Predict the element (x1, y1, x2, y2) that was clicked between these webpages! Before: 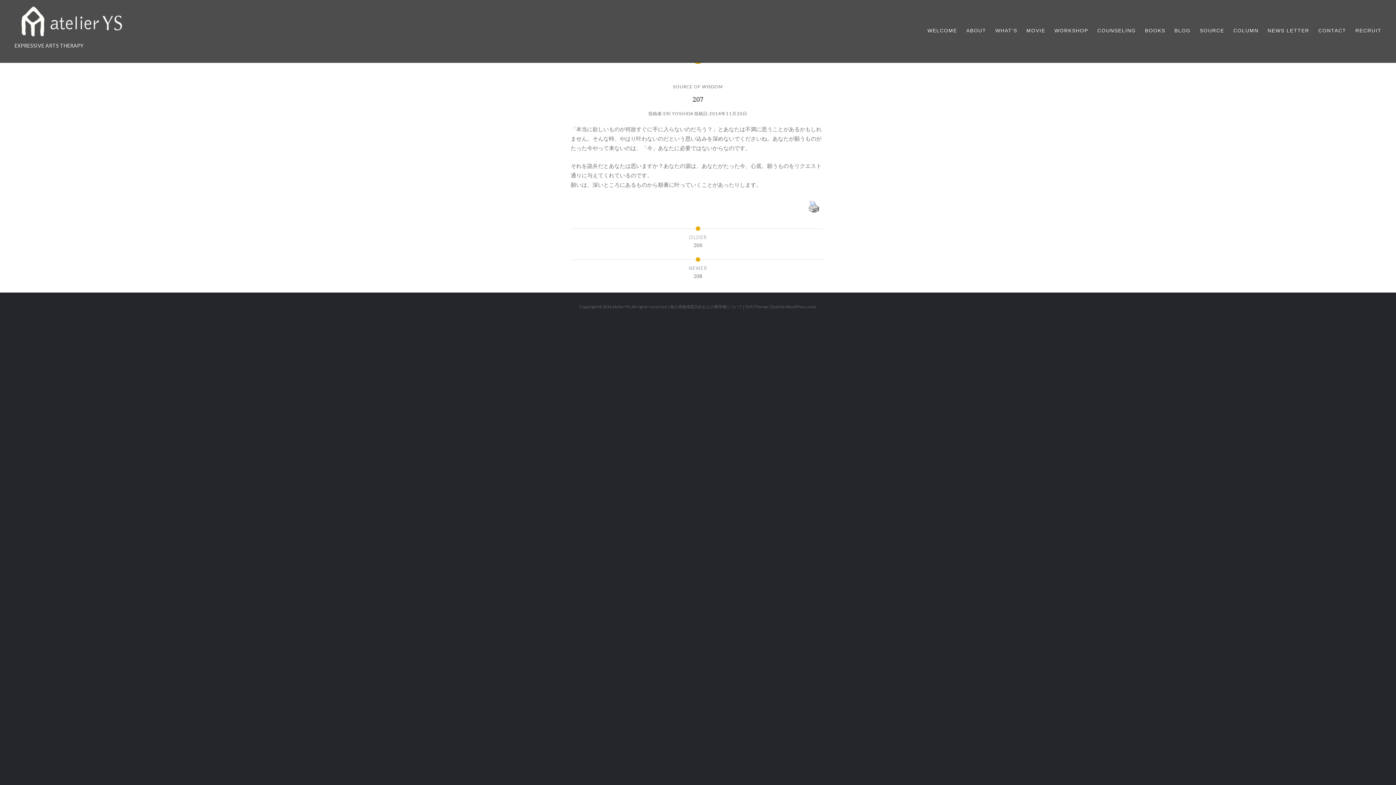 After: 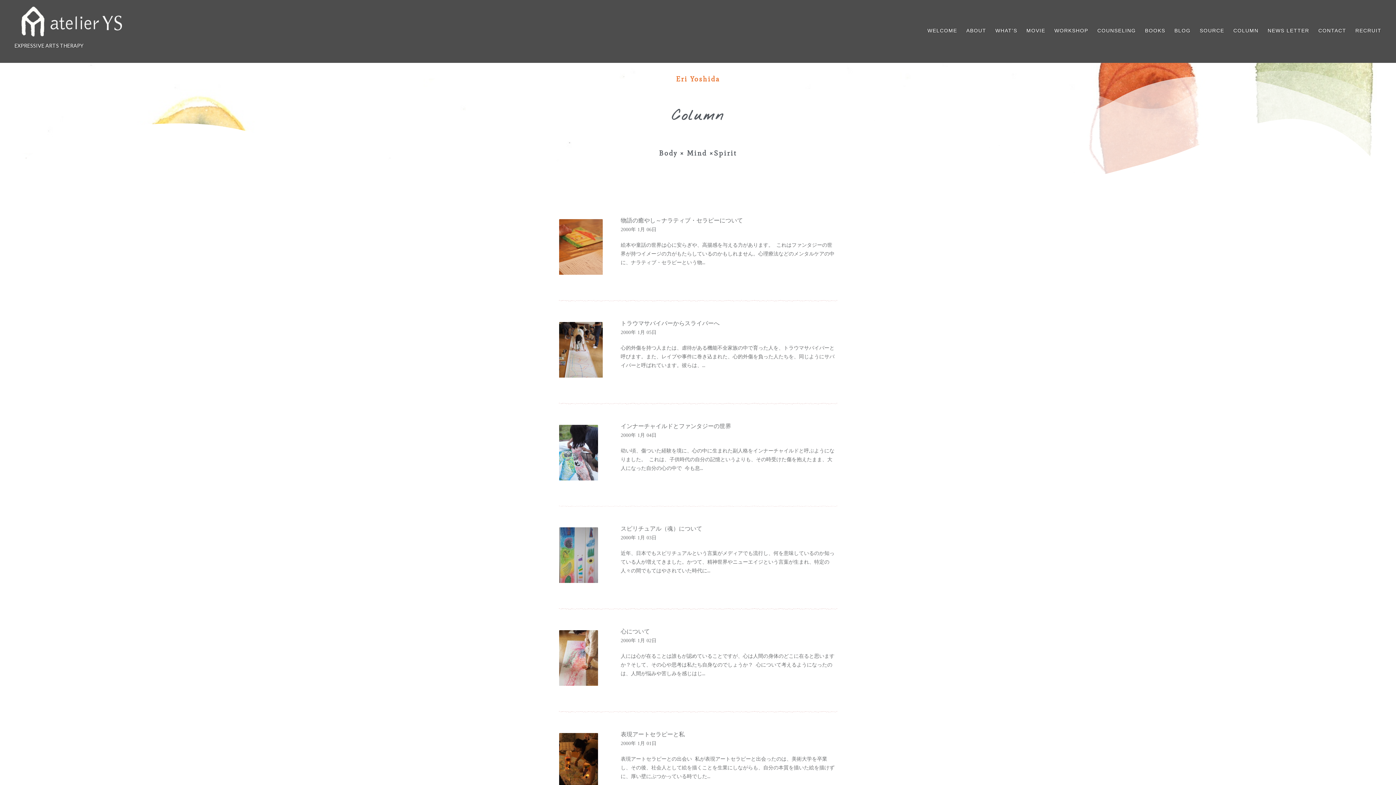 Action: bbox: (1233, 27, 1258, 33) label: COLUMN